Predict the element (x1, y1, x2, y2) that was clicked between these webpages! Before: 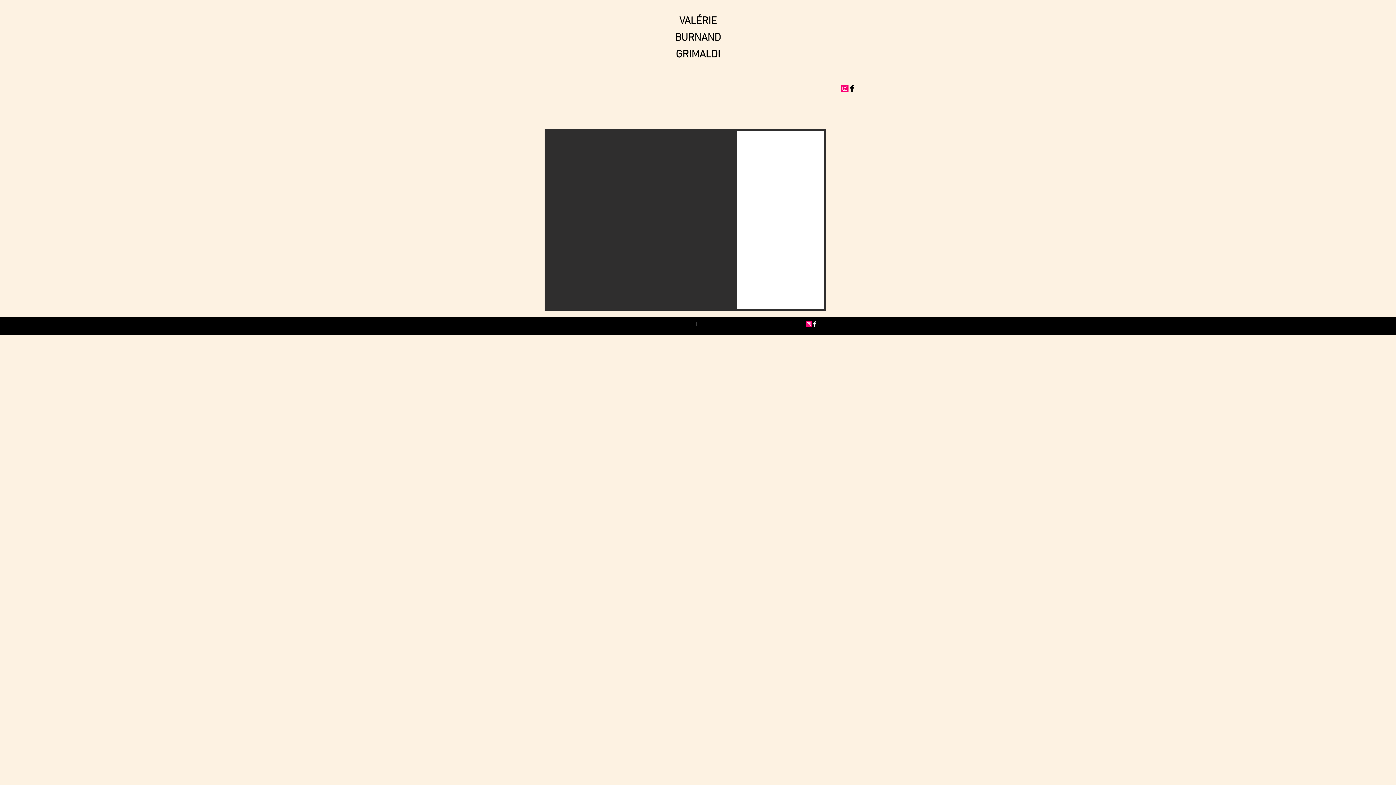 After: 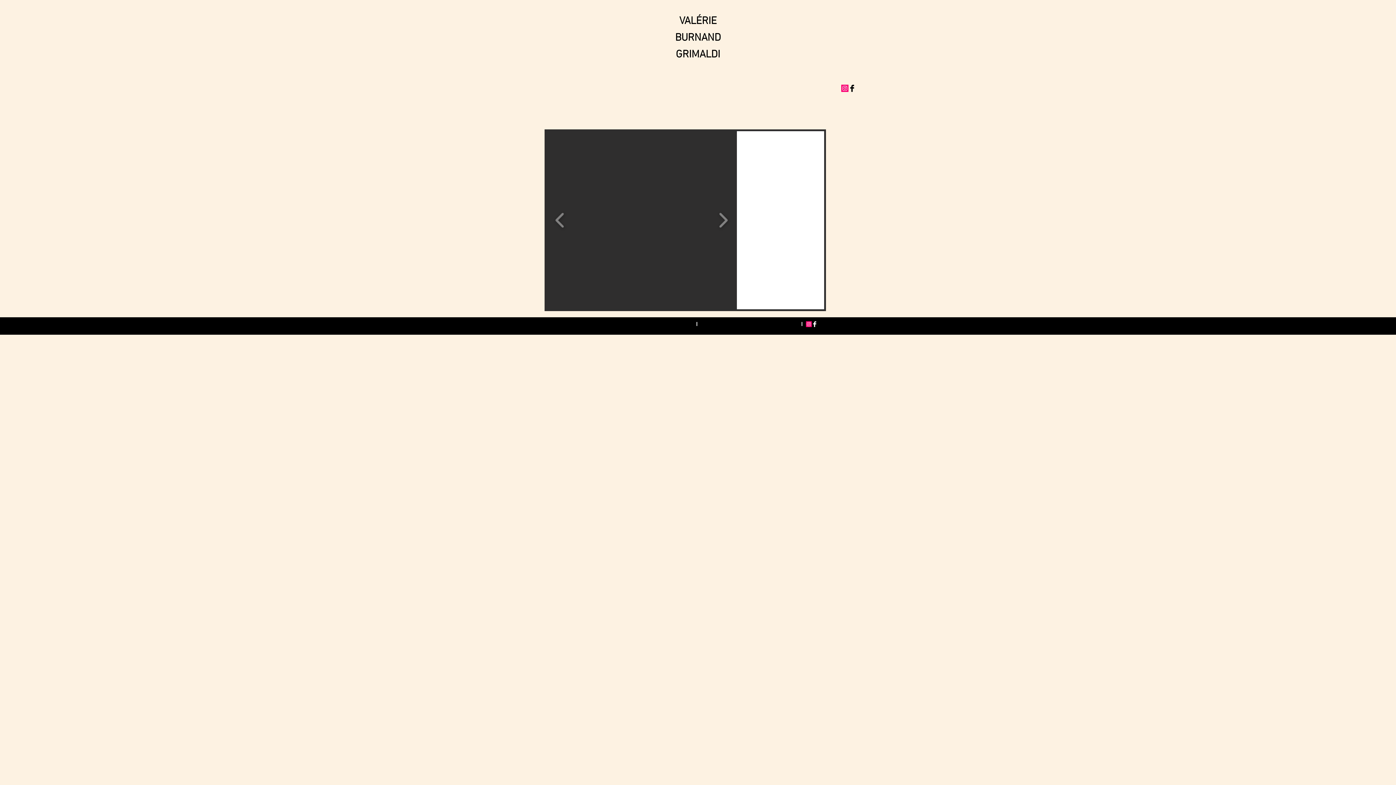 Action: bbox: (544, 129, 826, 311)